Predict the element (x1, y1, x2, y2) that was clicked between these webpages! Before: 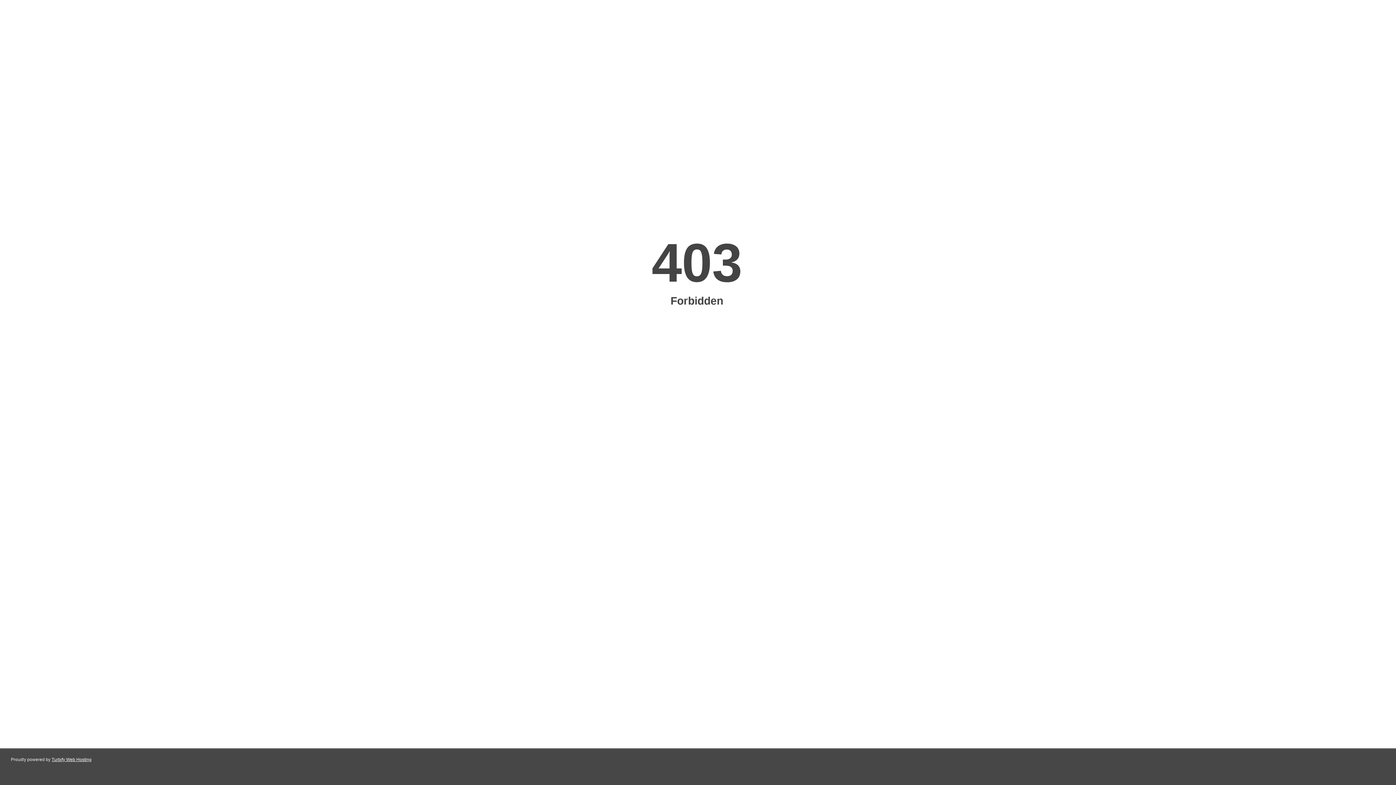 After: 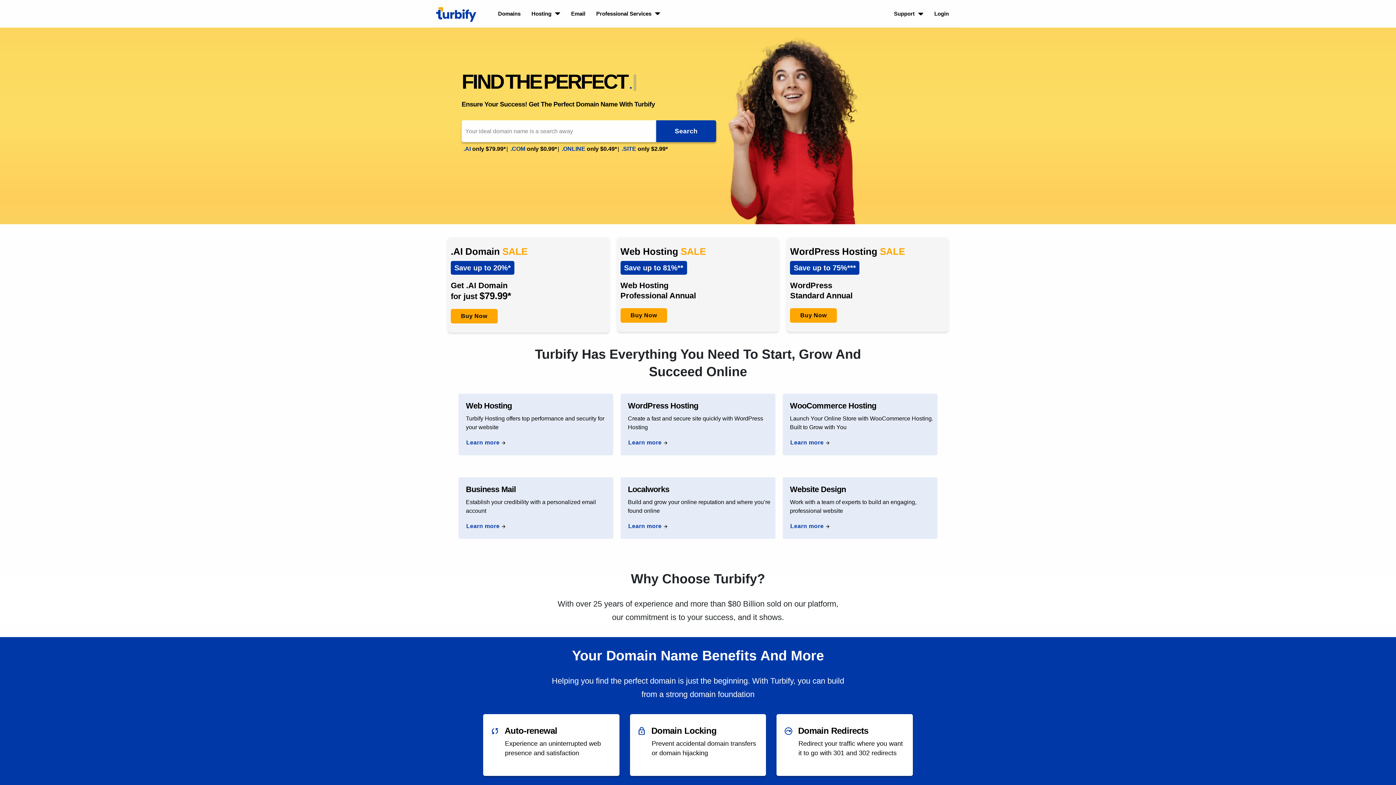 Action: label: Turbify Web Hosting bbox: (51, 757, 91, 762)